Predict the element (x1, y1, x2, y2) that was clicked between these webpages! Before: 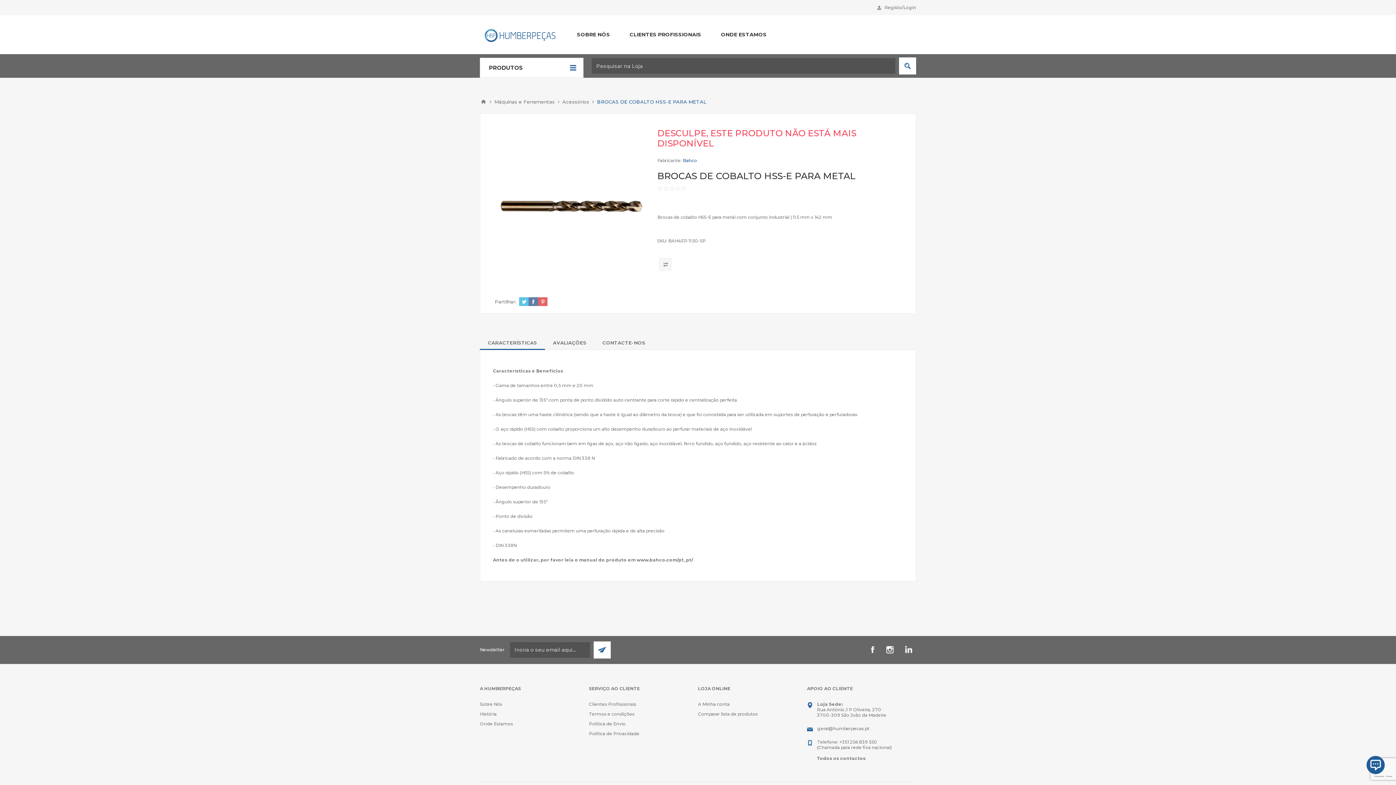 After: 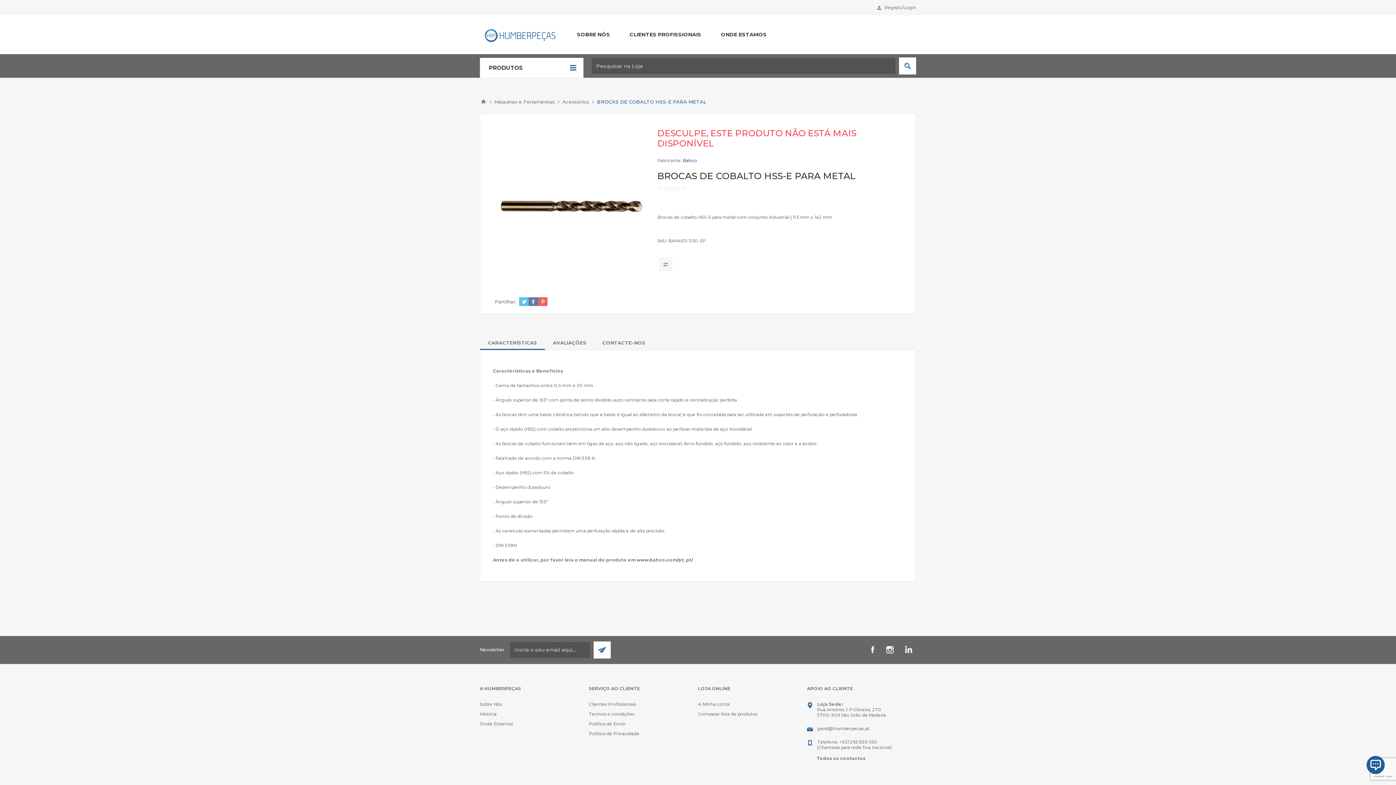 Action: bbox: (866, 644, 878, 655) label: Facebook